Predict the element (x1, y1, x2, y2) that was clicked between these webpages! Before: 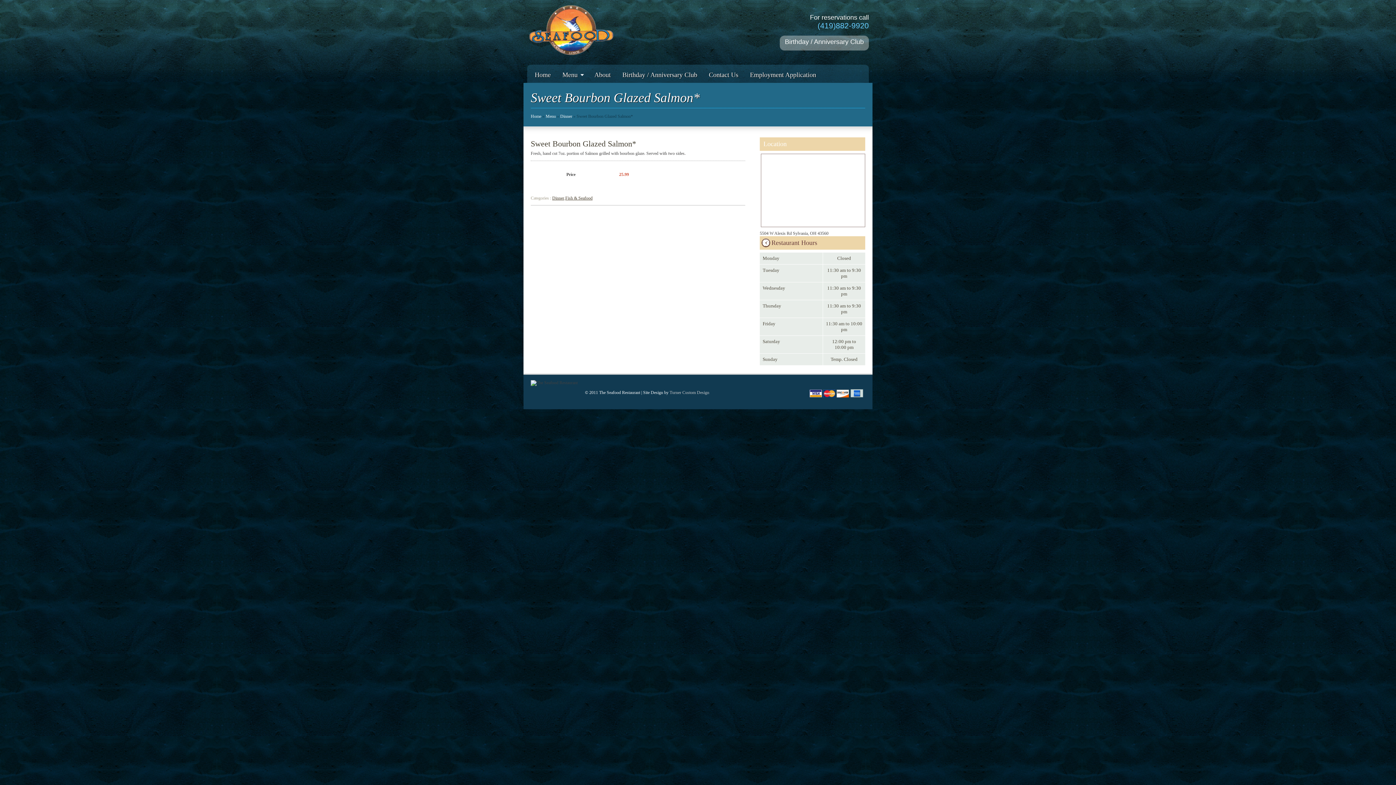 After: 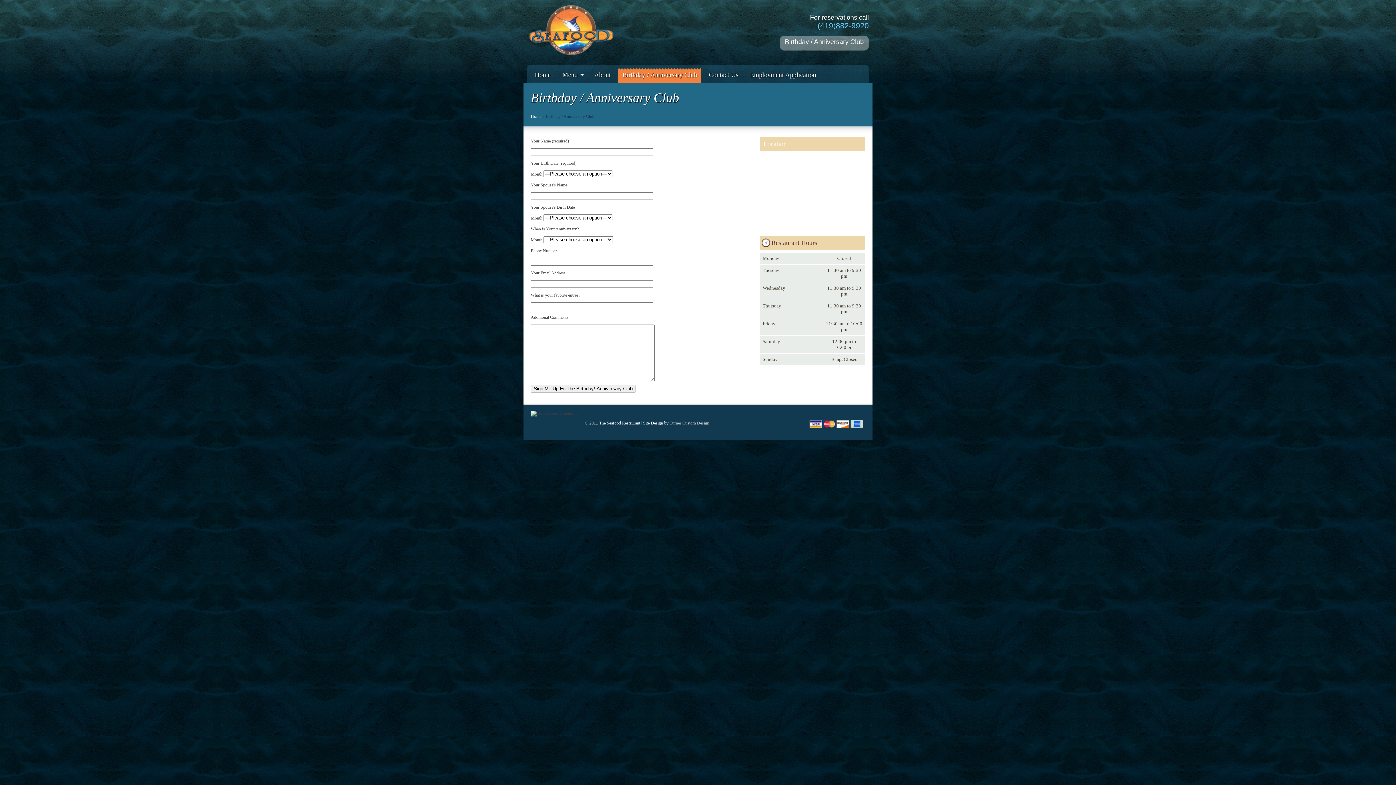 Action: bbox: (618, 64, 701, 82) label: Birthday / Anniversary Club